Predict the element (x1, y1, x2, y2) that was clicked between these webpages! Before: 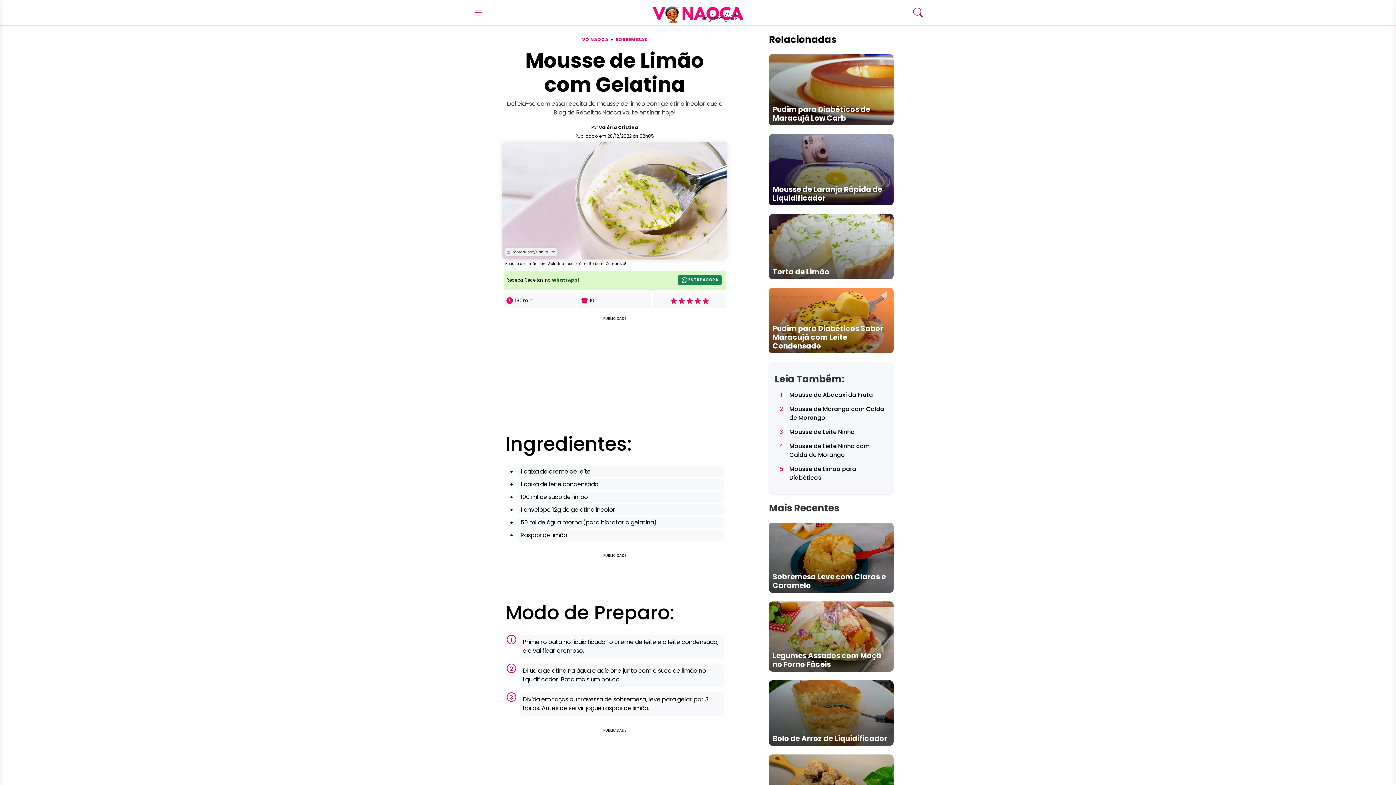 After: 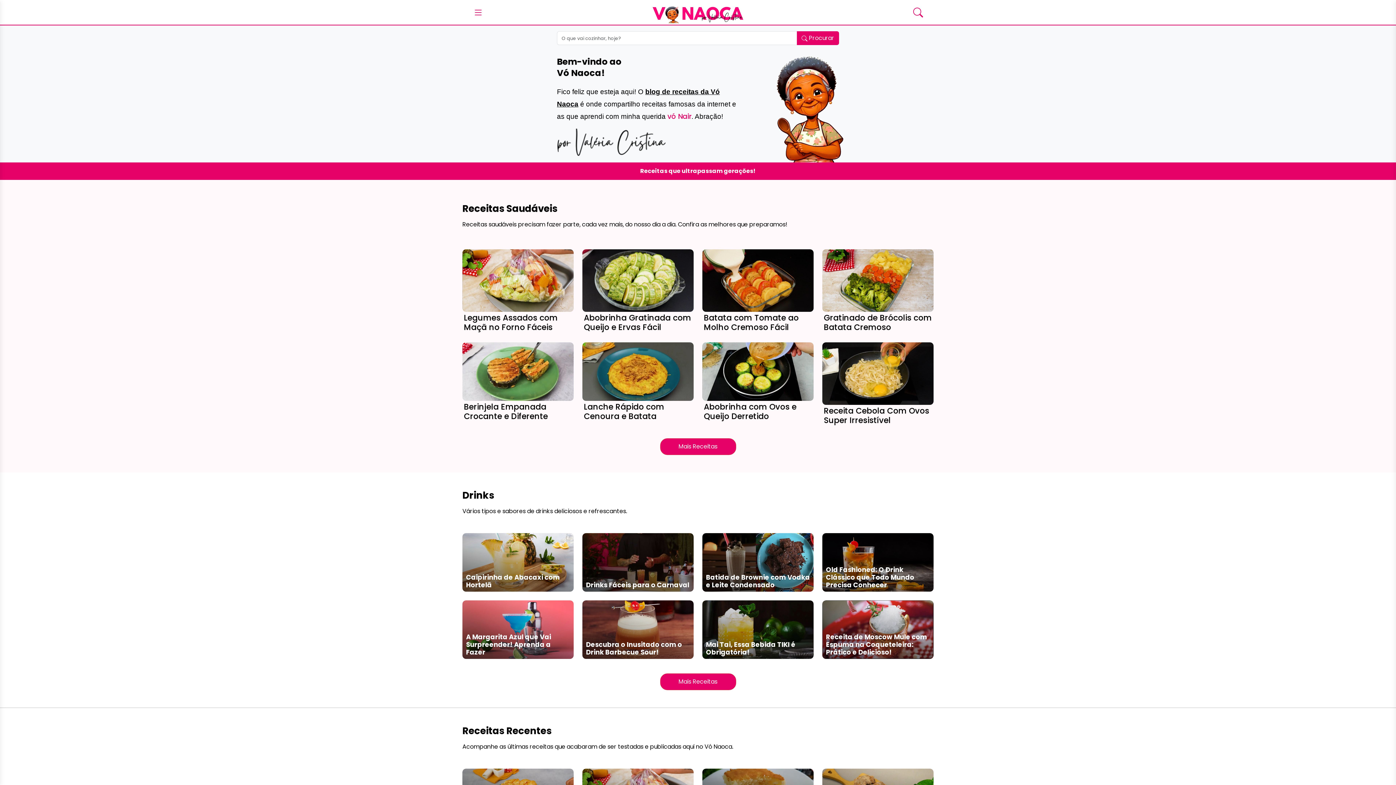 Action: bbox: (580, 35, 609, 43) label: VÓ NAOCA